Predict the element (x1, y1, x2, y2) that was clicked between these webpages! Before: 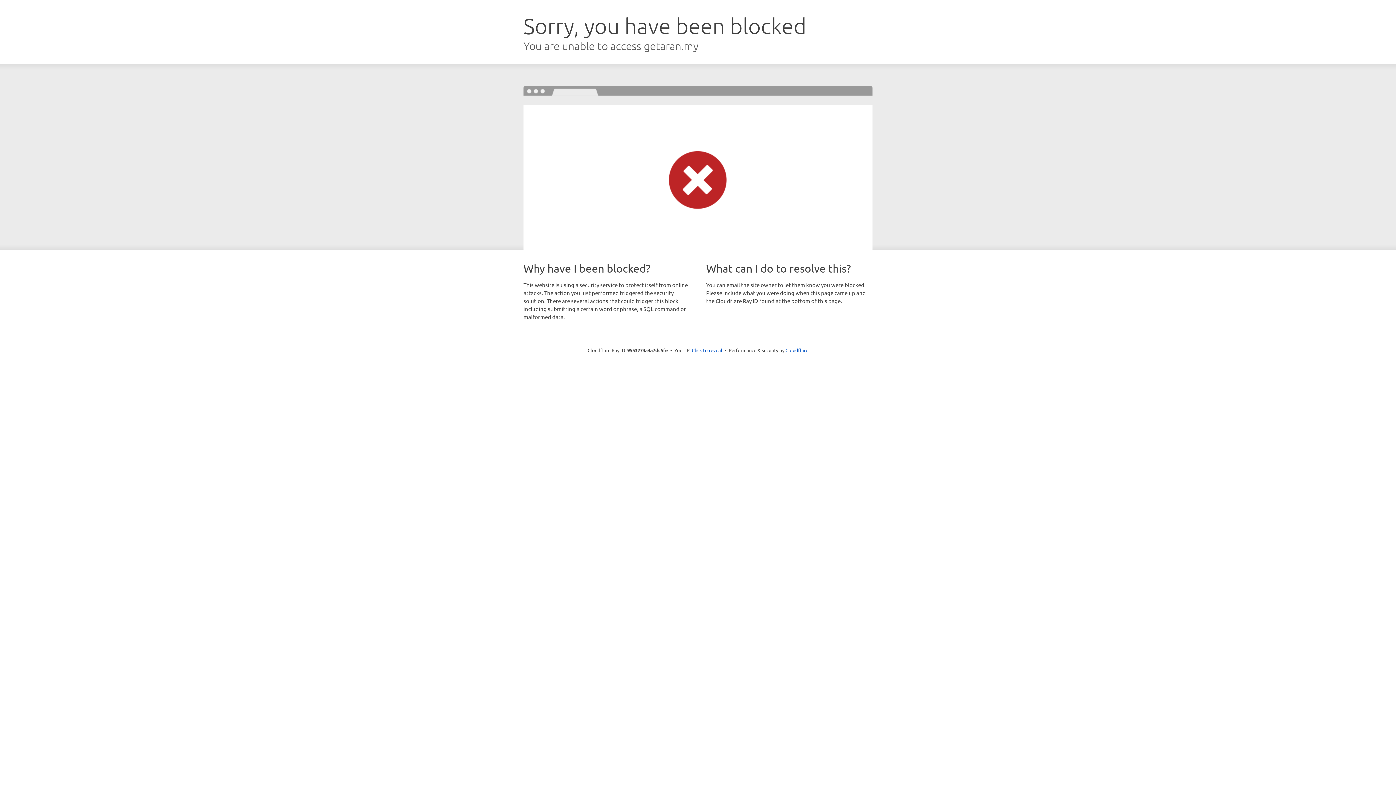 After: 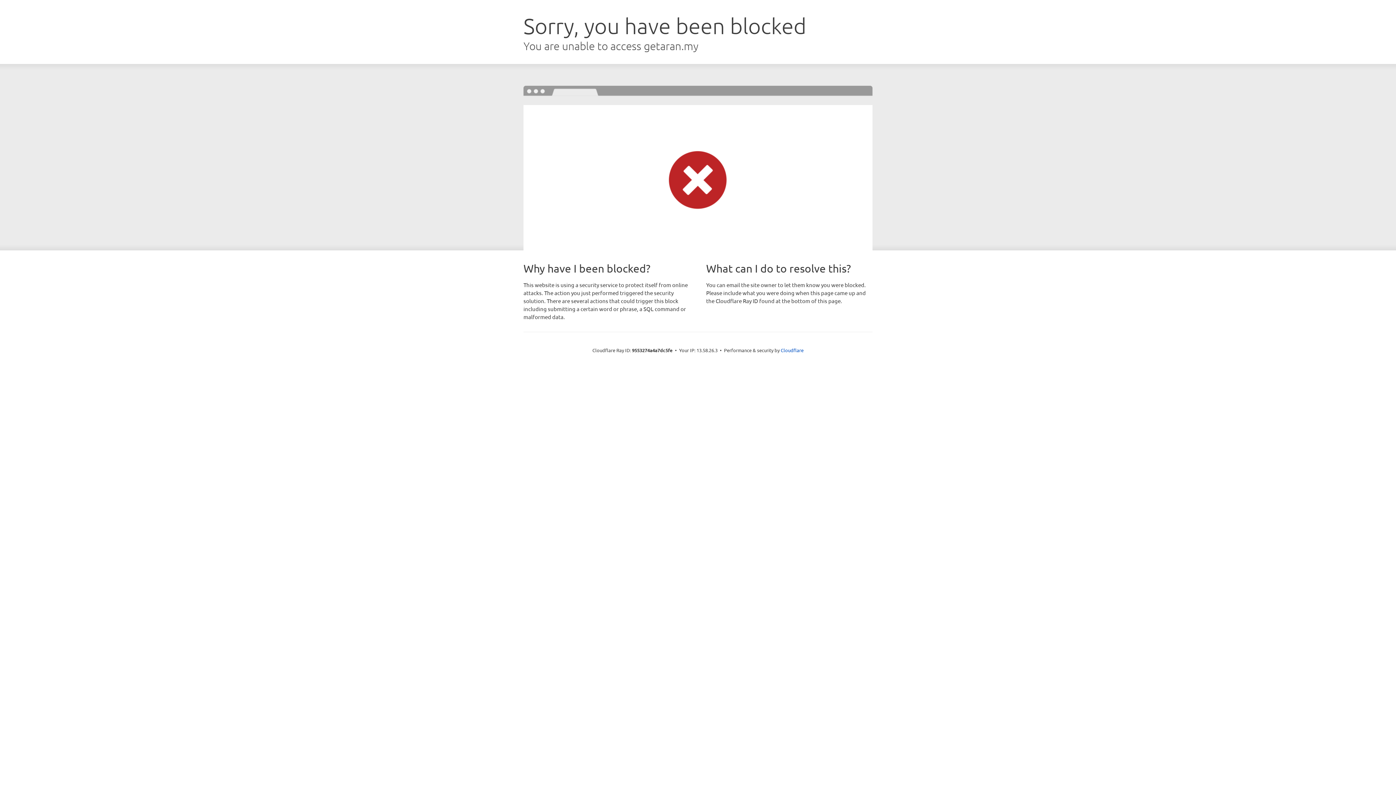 Action: label: Click to reveal bbox: (692, 346, 722, 353)